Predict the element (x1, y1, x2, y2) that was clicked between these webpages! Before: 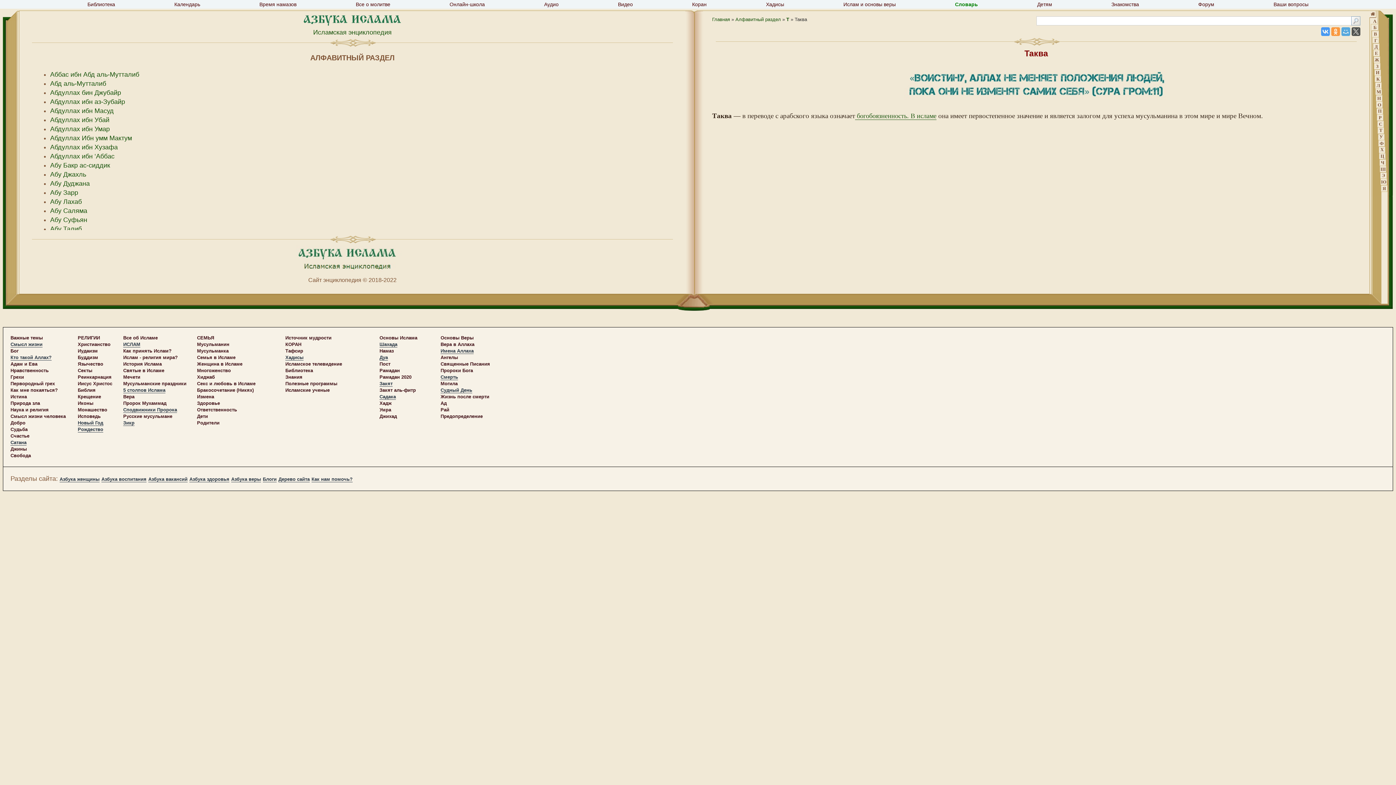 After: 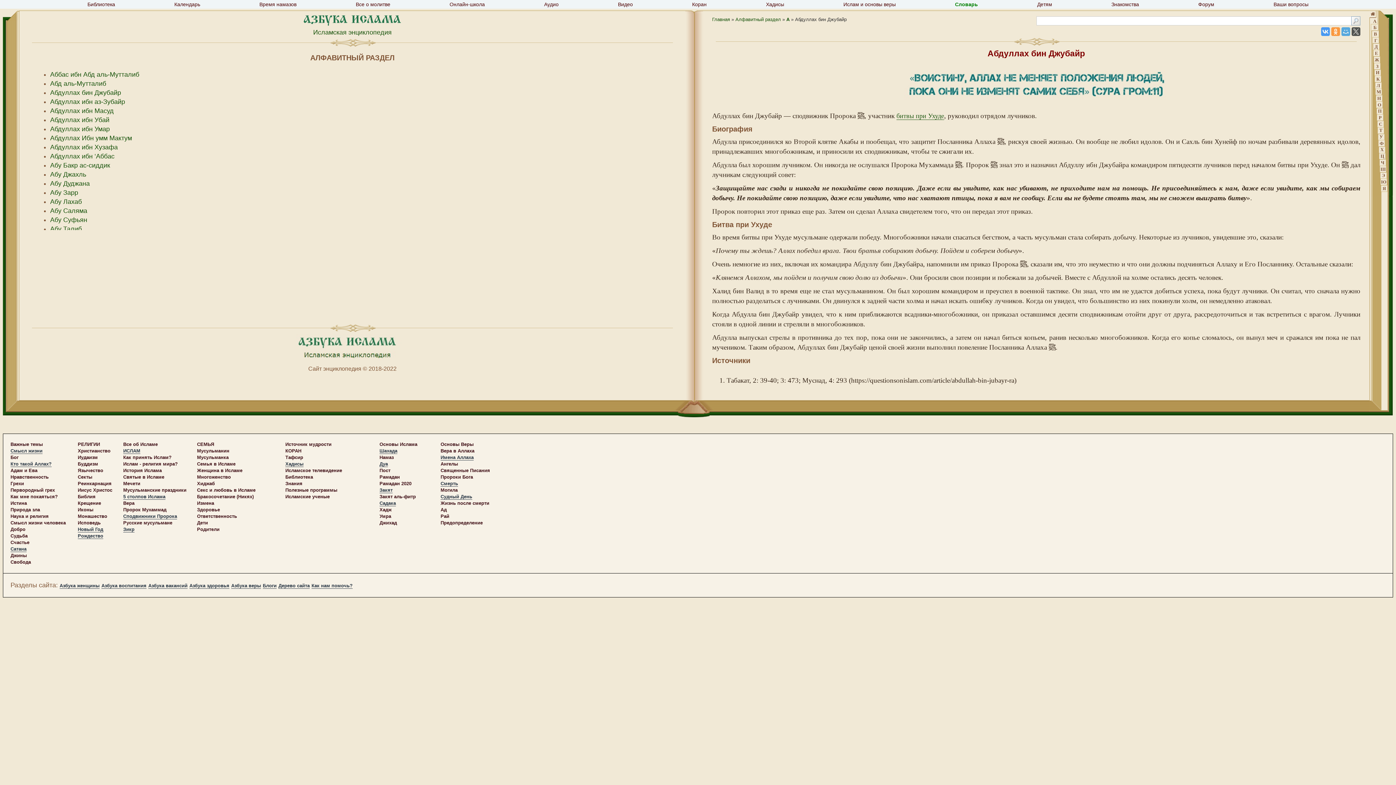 Action: label: Абдуллах бин Джубайр bbox: (50, 89, 121, 96)